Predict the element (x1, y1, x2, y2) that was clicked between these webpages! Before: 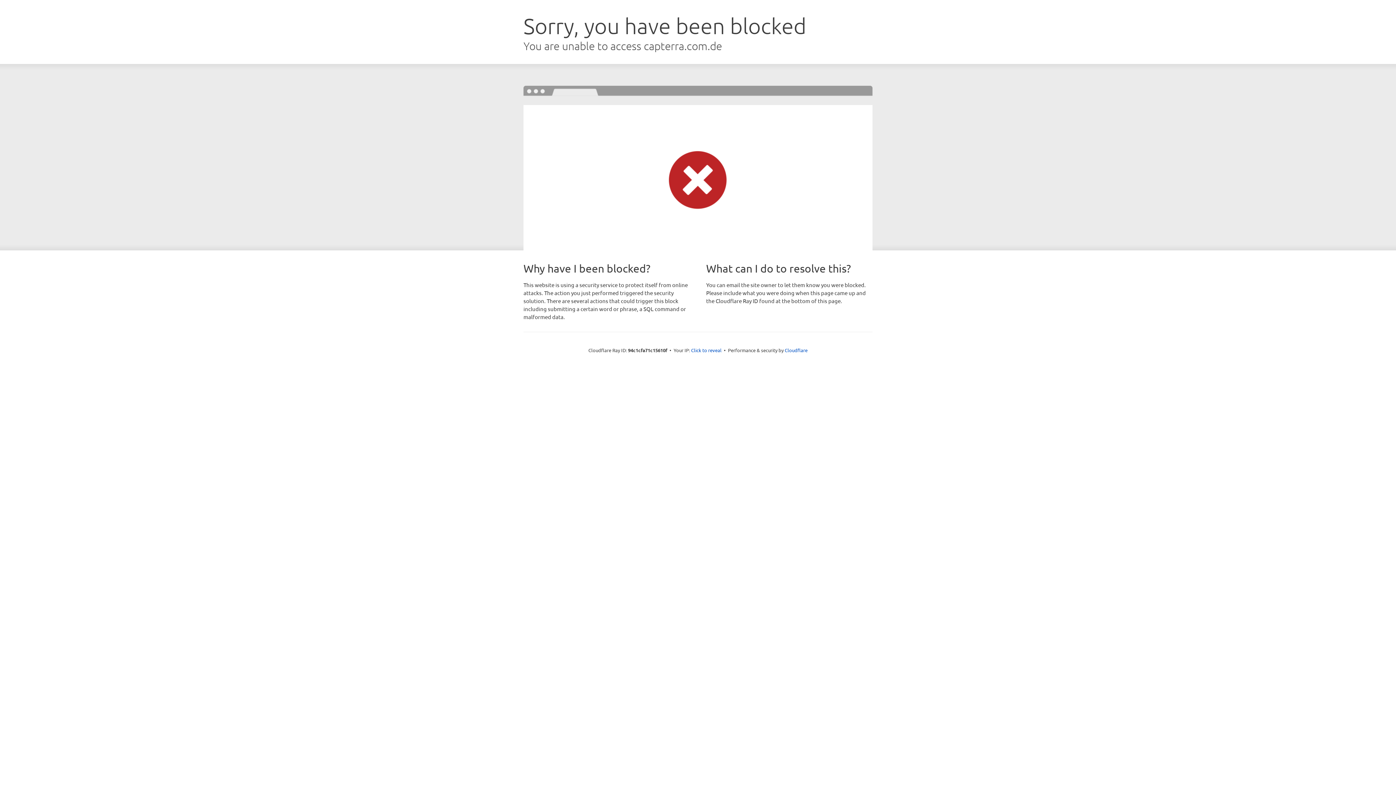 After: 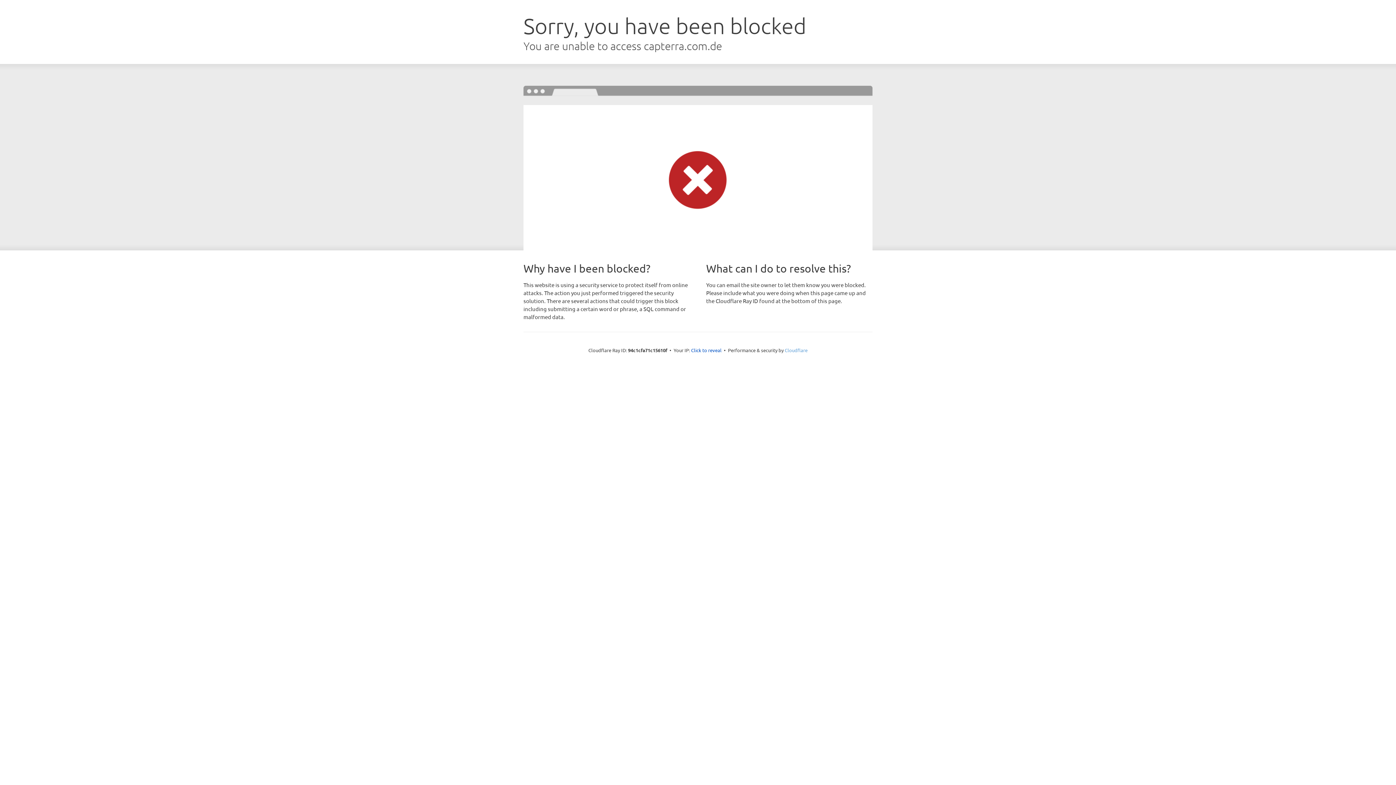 Action: label: Cloudflare bbox: (784, 347, 807, 353)